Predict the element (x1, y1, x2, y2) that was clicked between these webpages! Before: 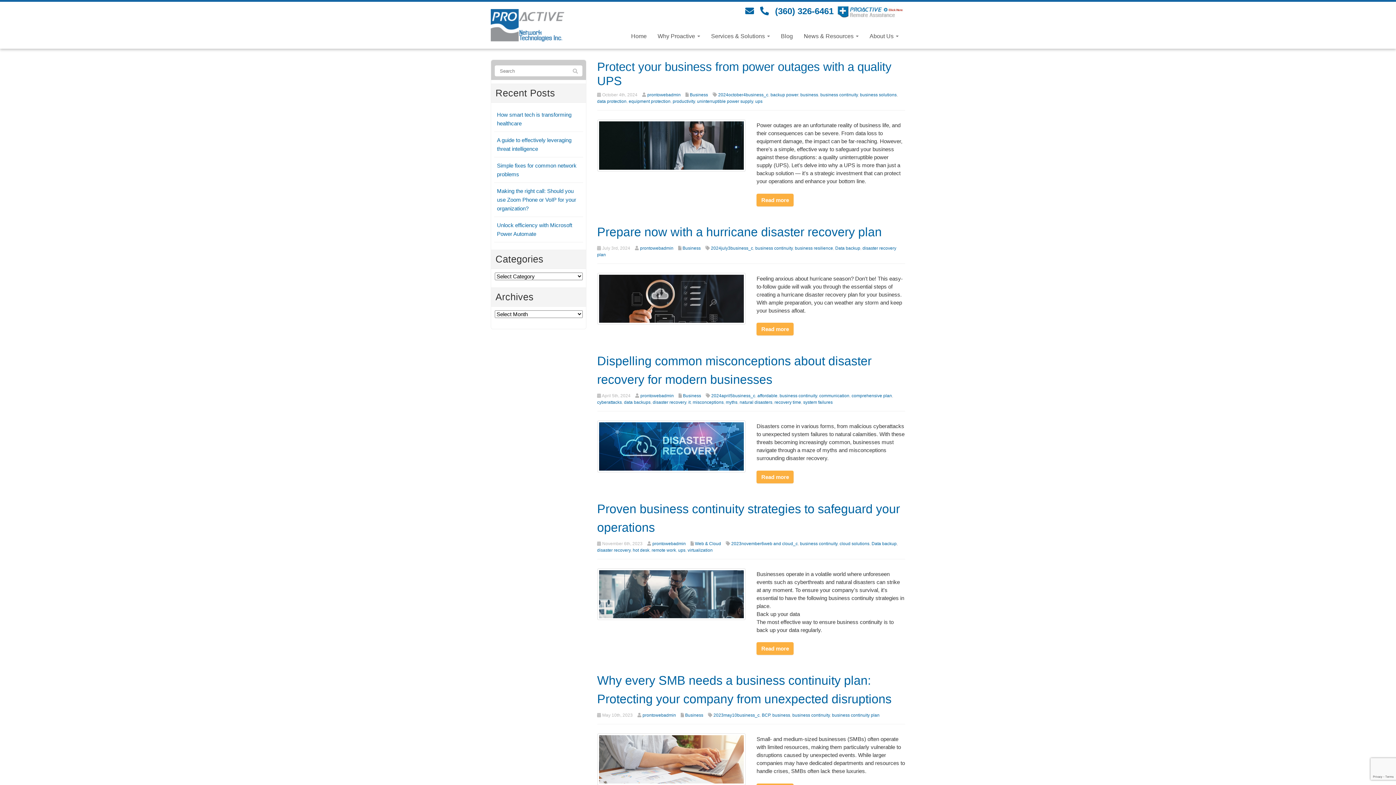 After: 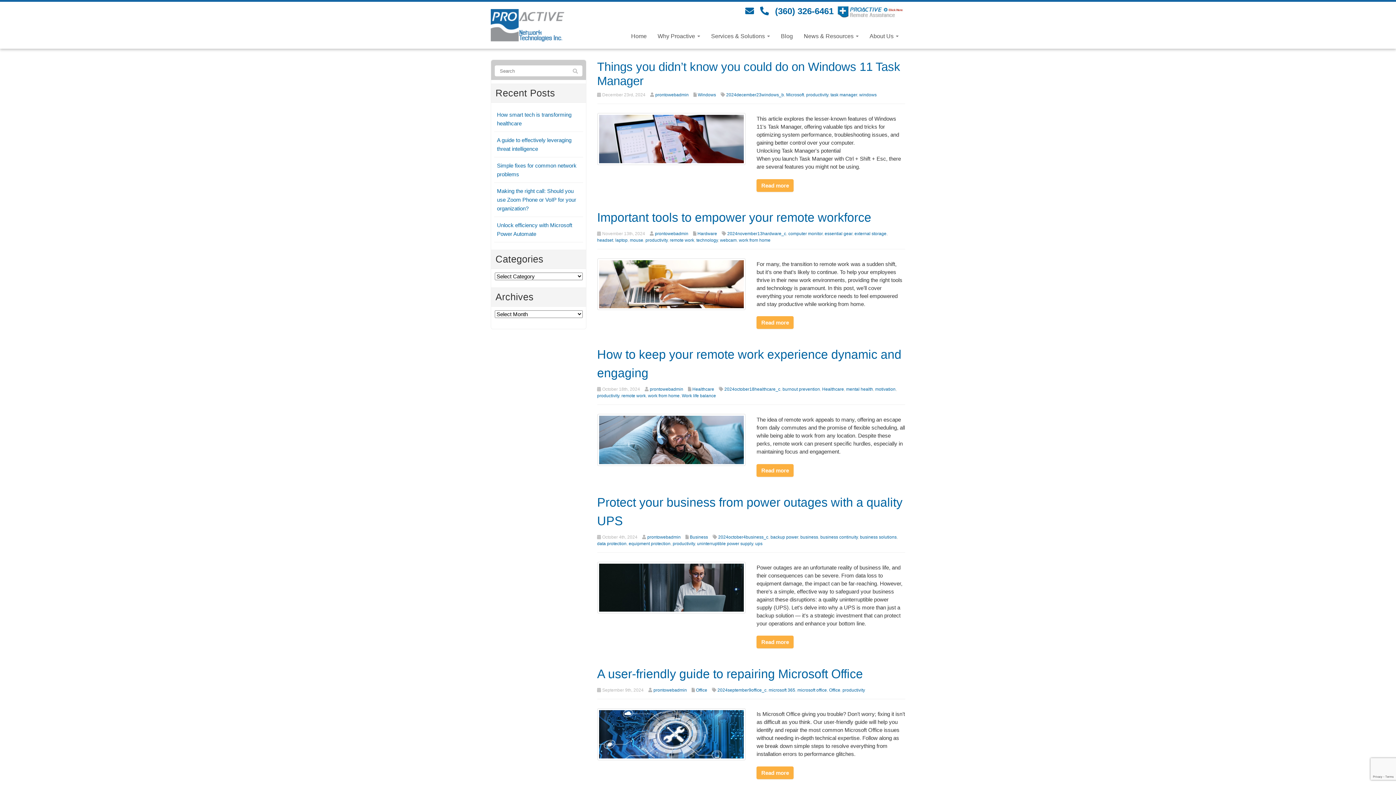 Action: bbox: (672, 98, 695, 104) label: productivity